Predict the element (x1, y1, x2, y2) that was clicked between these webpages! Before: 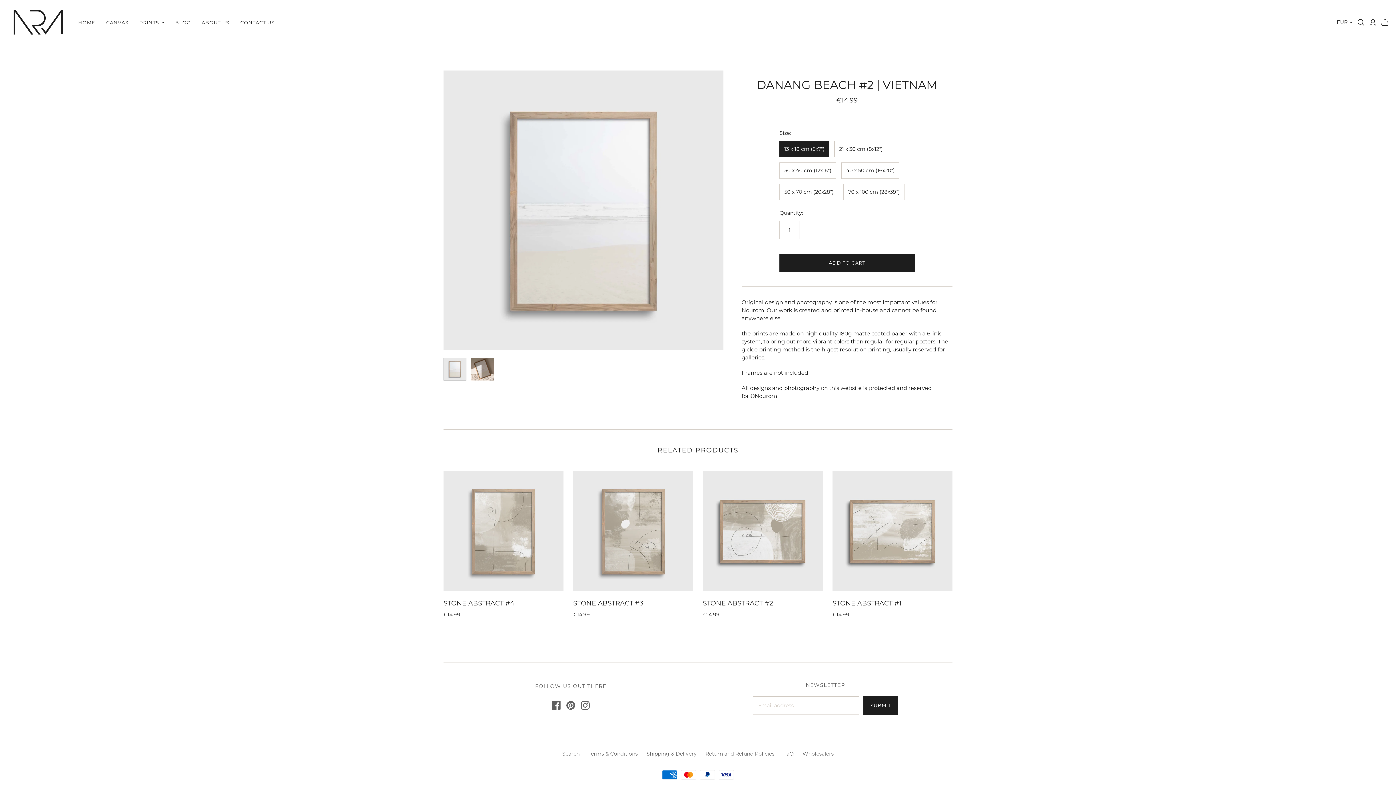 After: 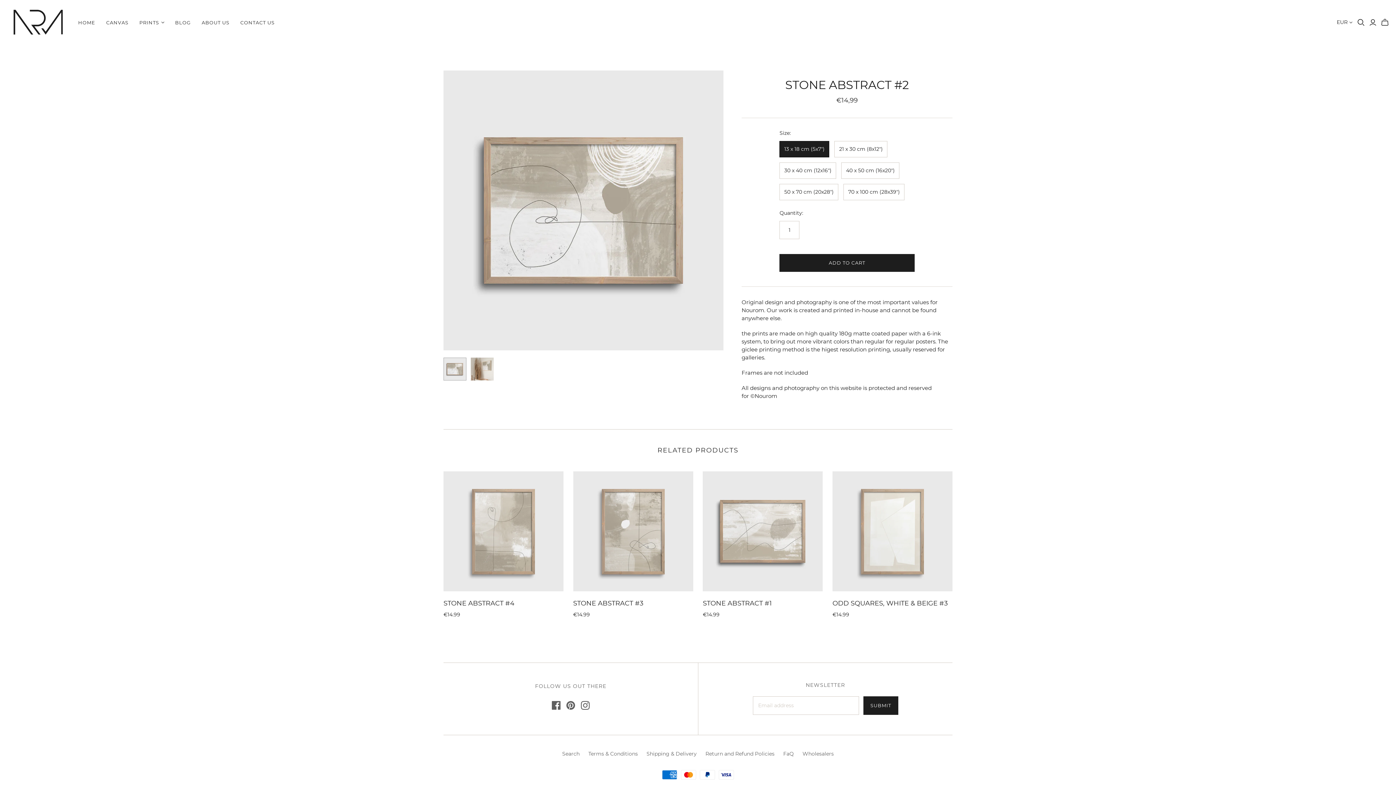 Action: bbox: (703, 471, 823, 591)